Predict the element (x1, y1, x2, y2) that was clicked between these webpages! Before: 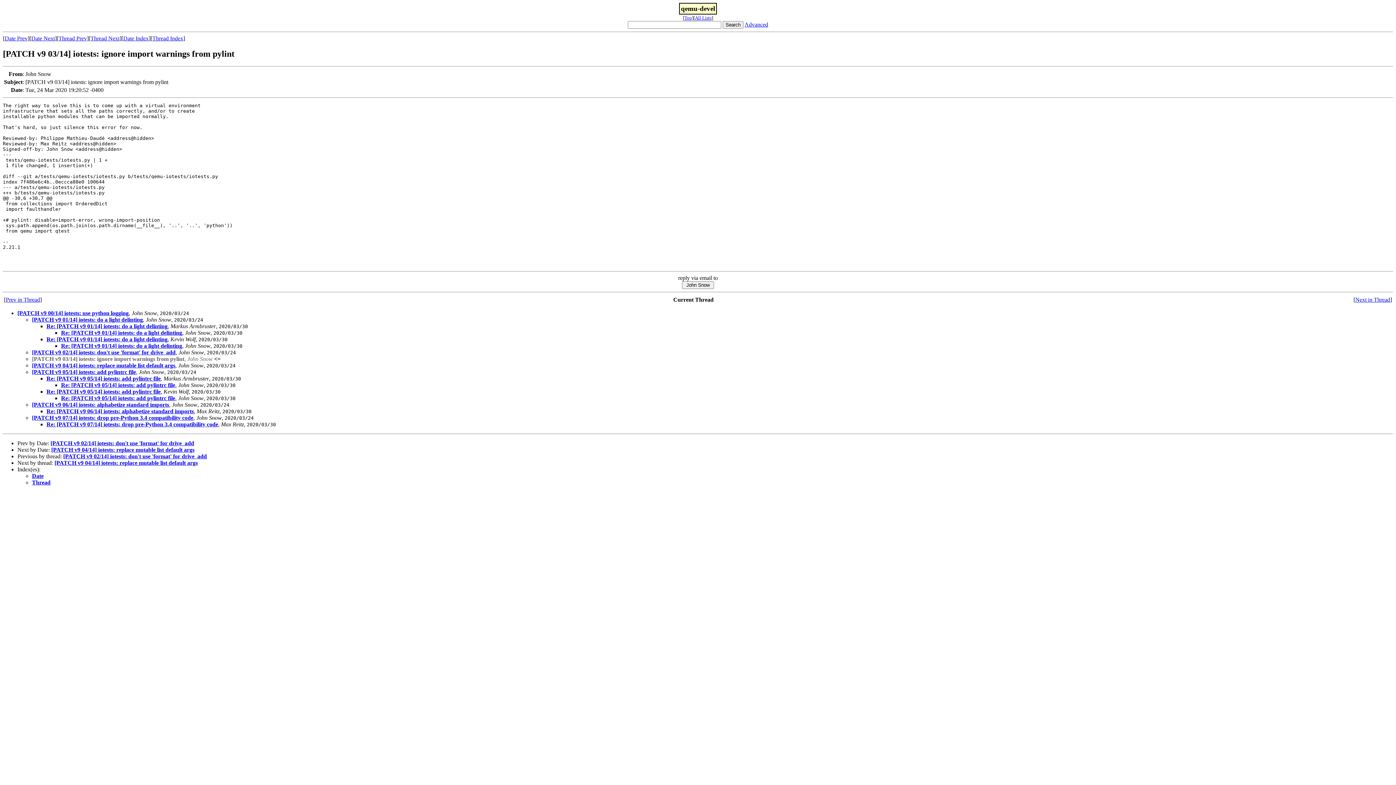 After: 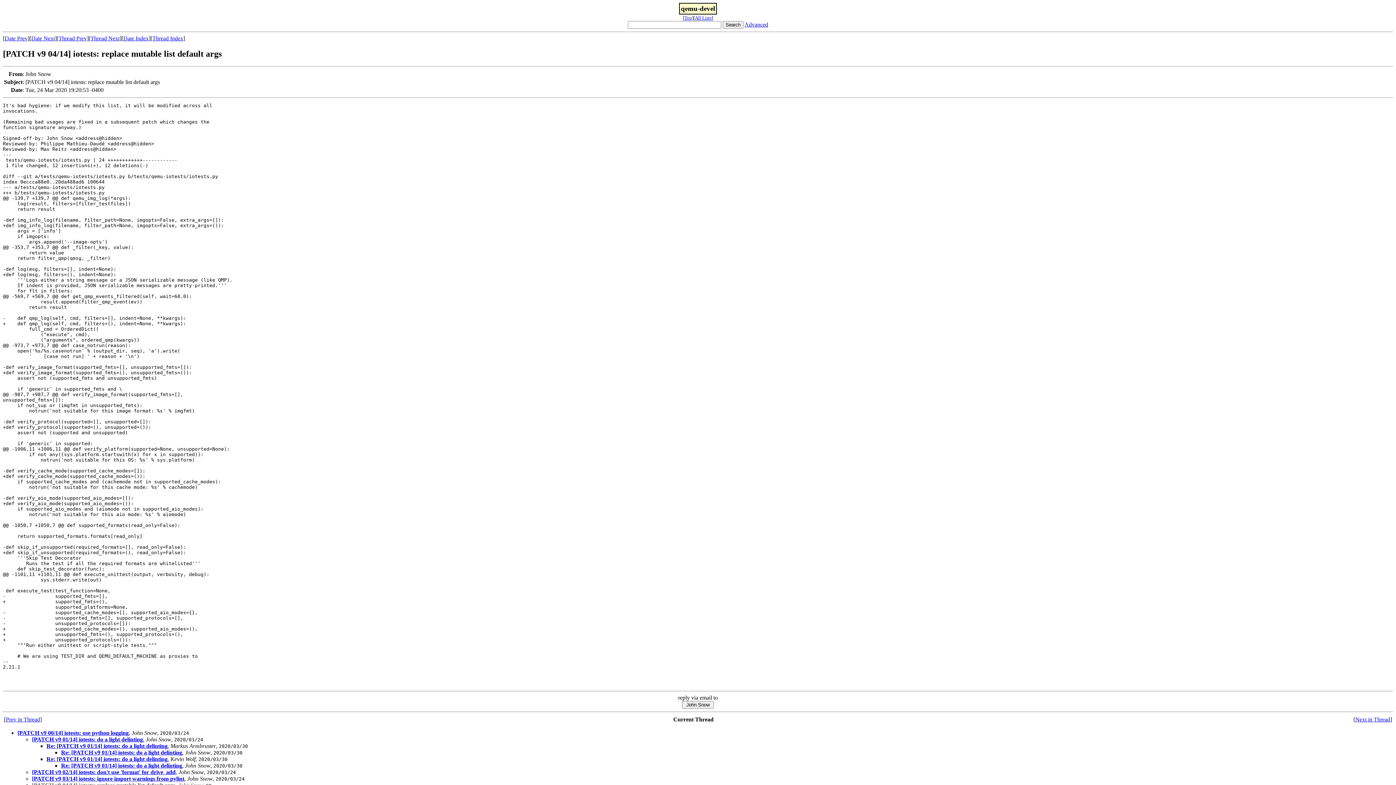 Action: label: [PATCH v9 04/14] iotests: replace mutable list default args bbox: (32, 362, 175, 368)